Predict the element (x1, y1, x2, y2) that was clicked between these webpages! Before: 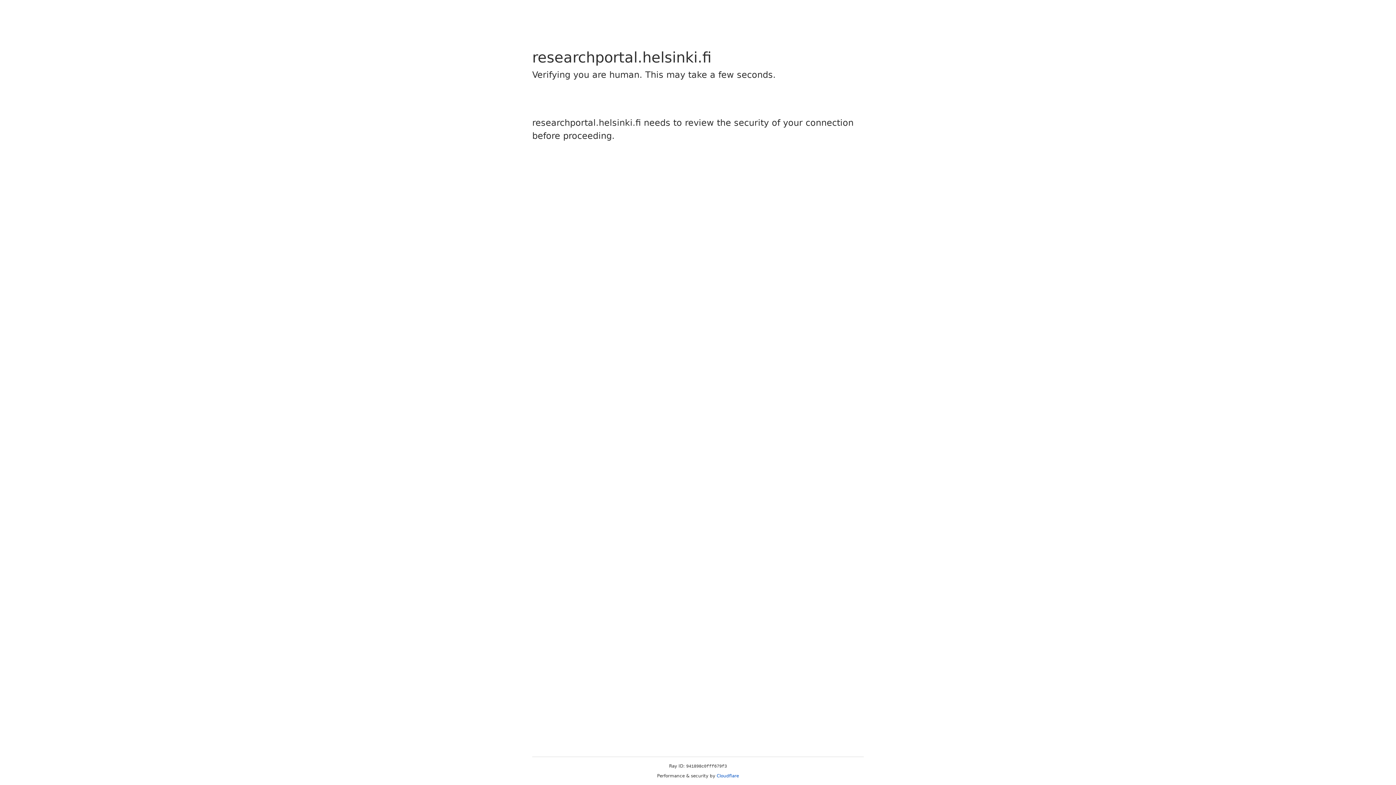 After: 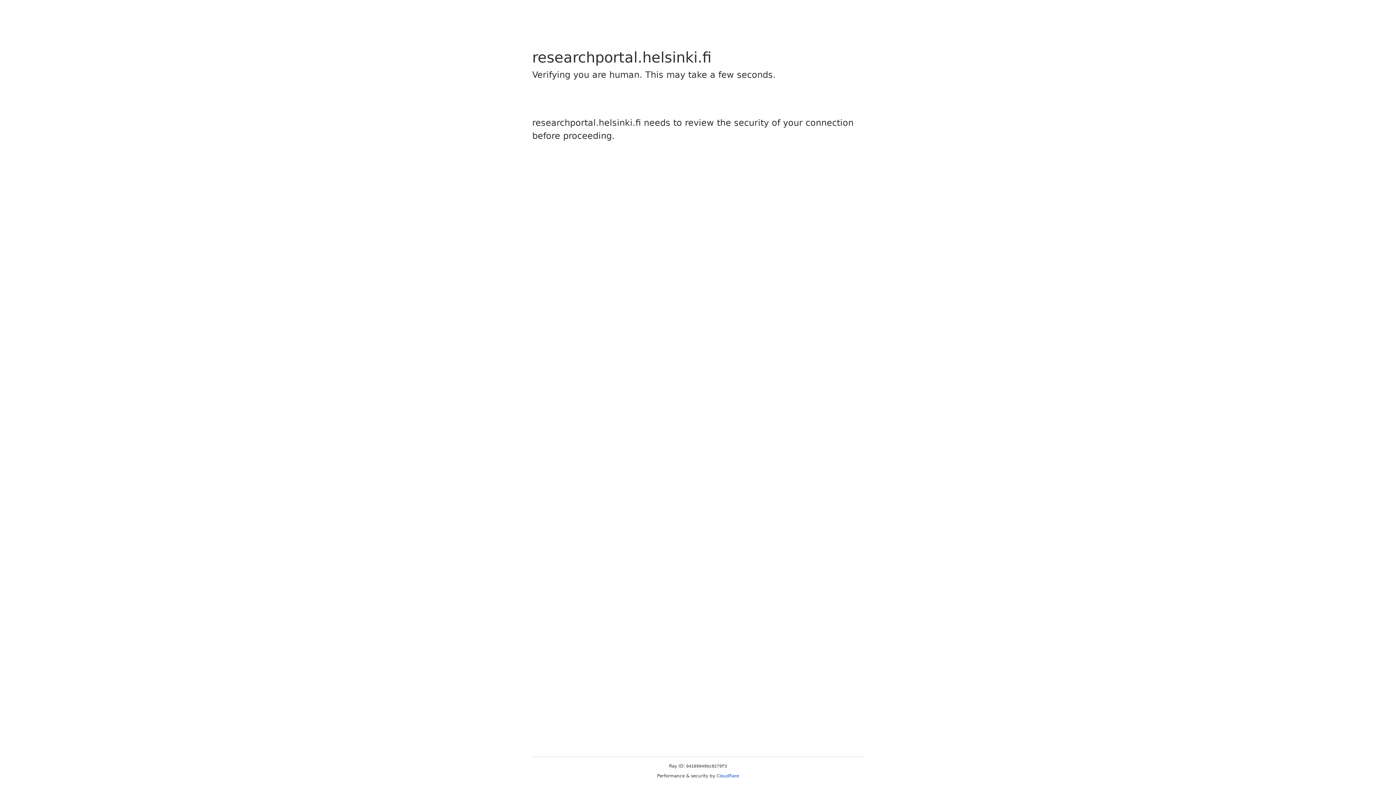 Action: label: Cloudflare bbox: (716, 773, 739, 778)